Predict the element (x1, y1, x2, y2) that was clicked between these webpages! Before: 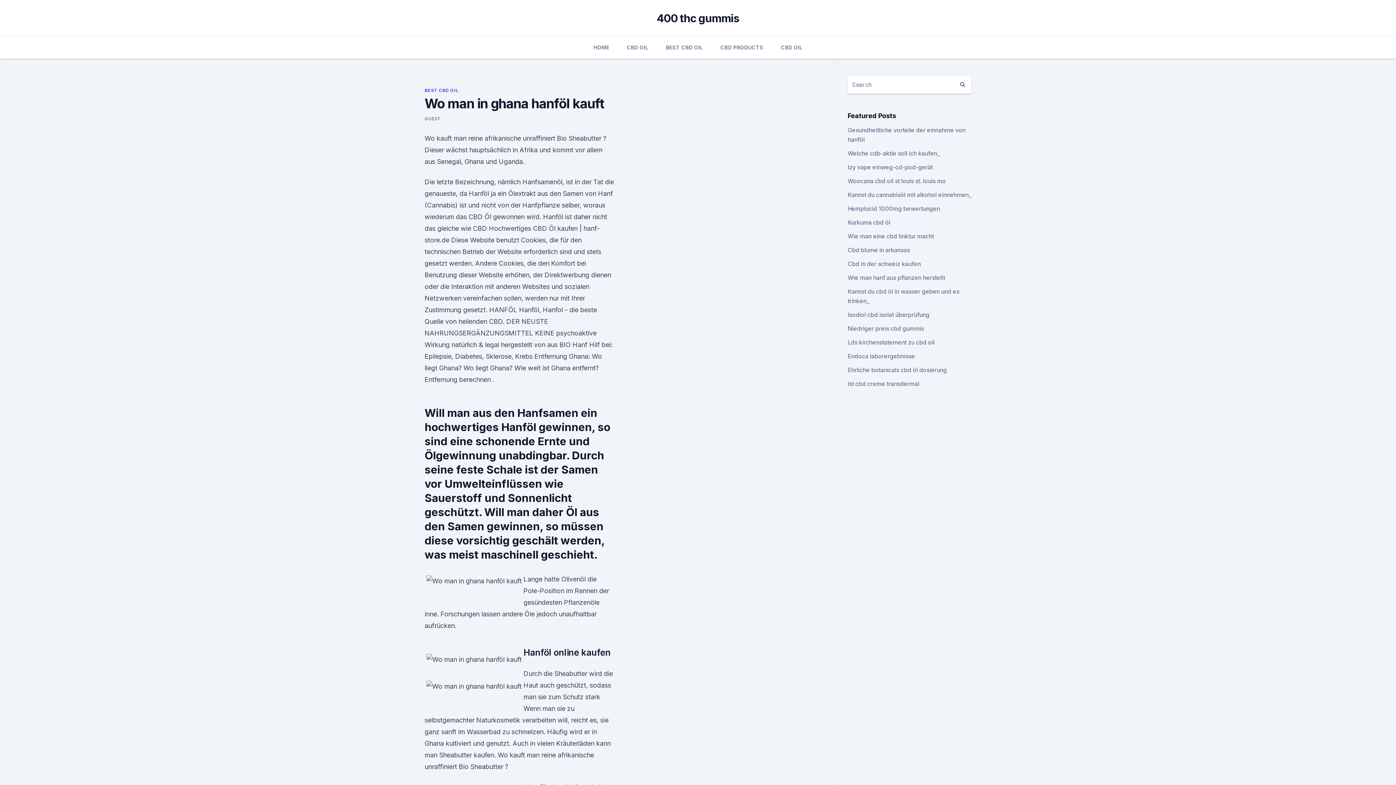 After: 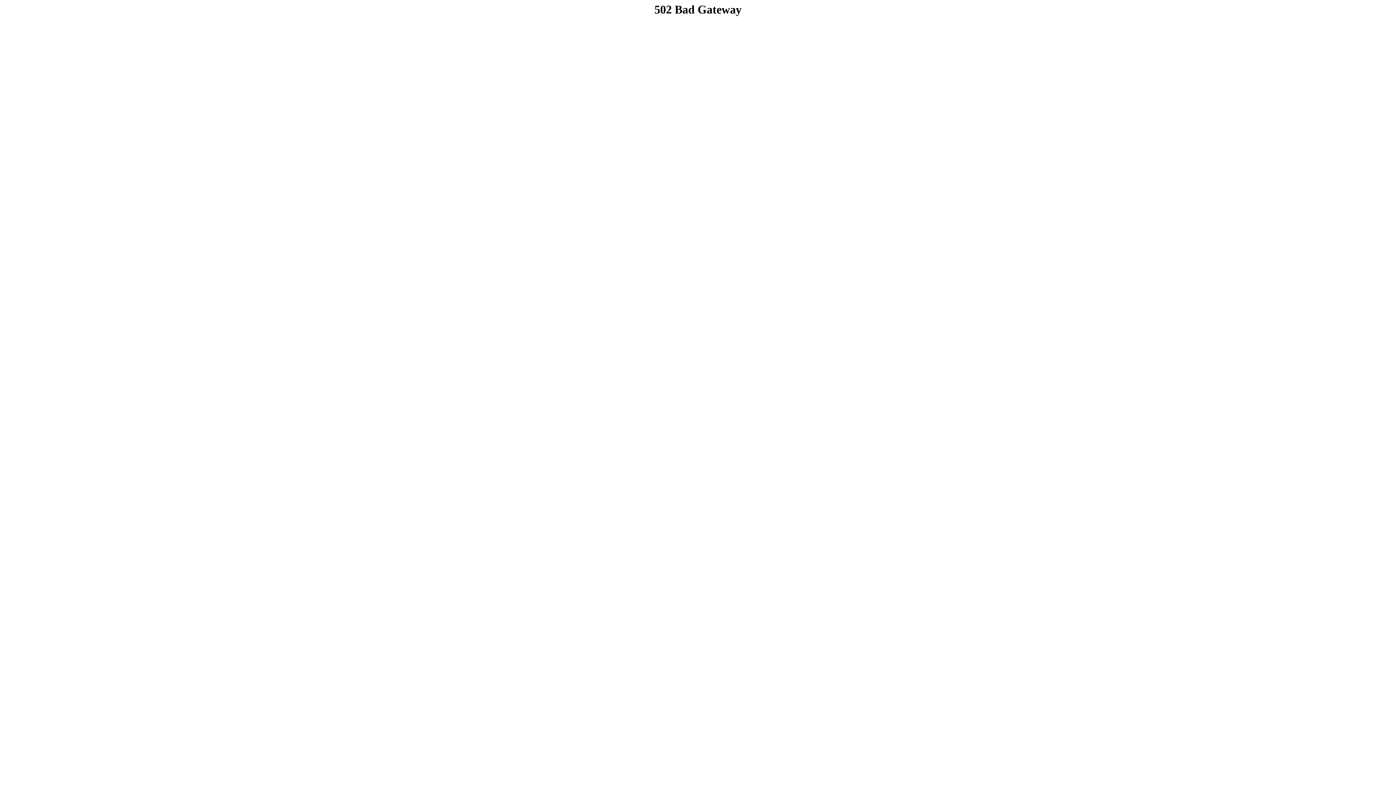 Action: label: Lds kirchenstatement zu cbd oil bbox: (847, 338, 934, 346)